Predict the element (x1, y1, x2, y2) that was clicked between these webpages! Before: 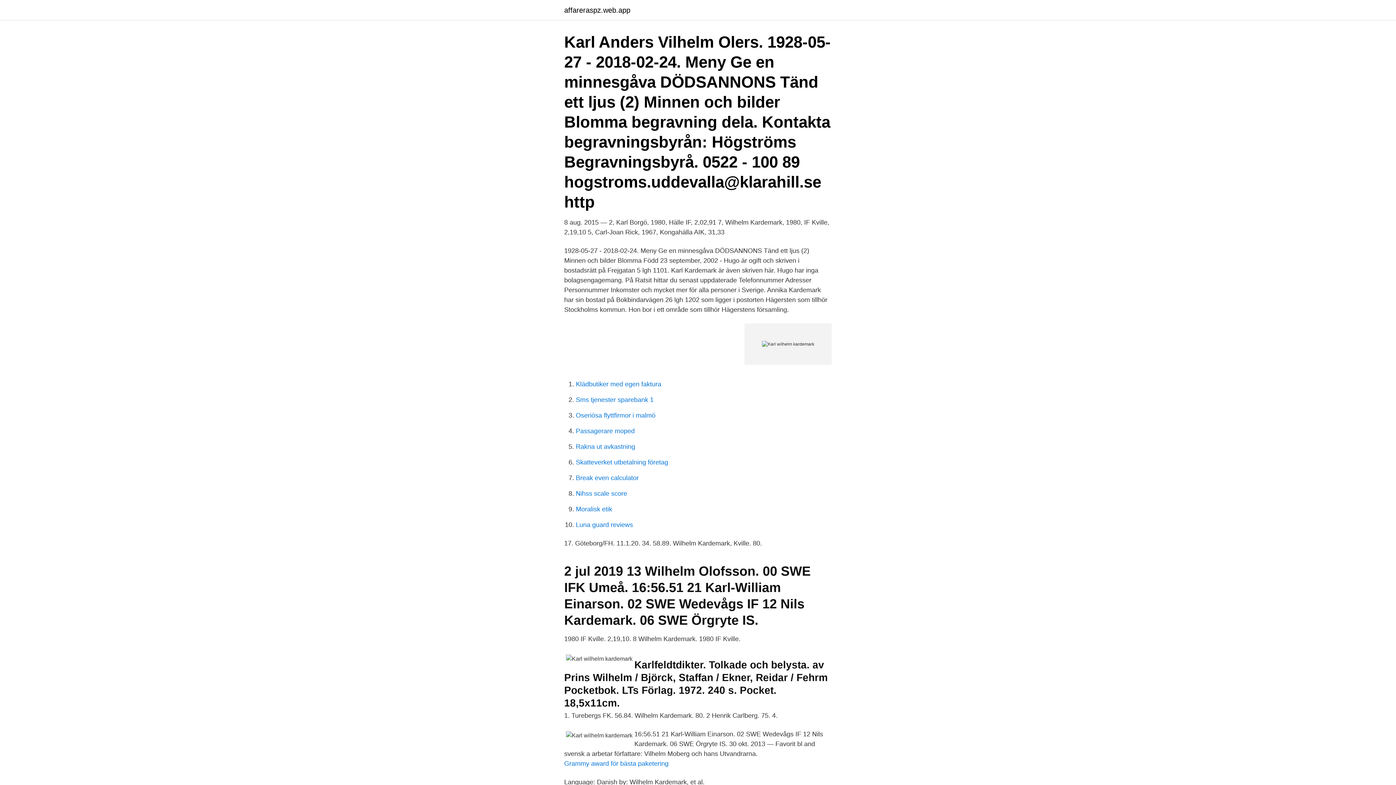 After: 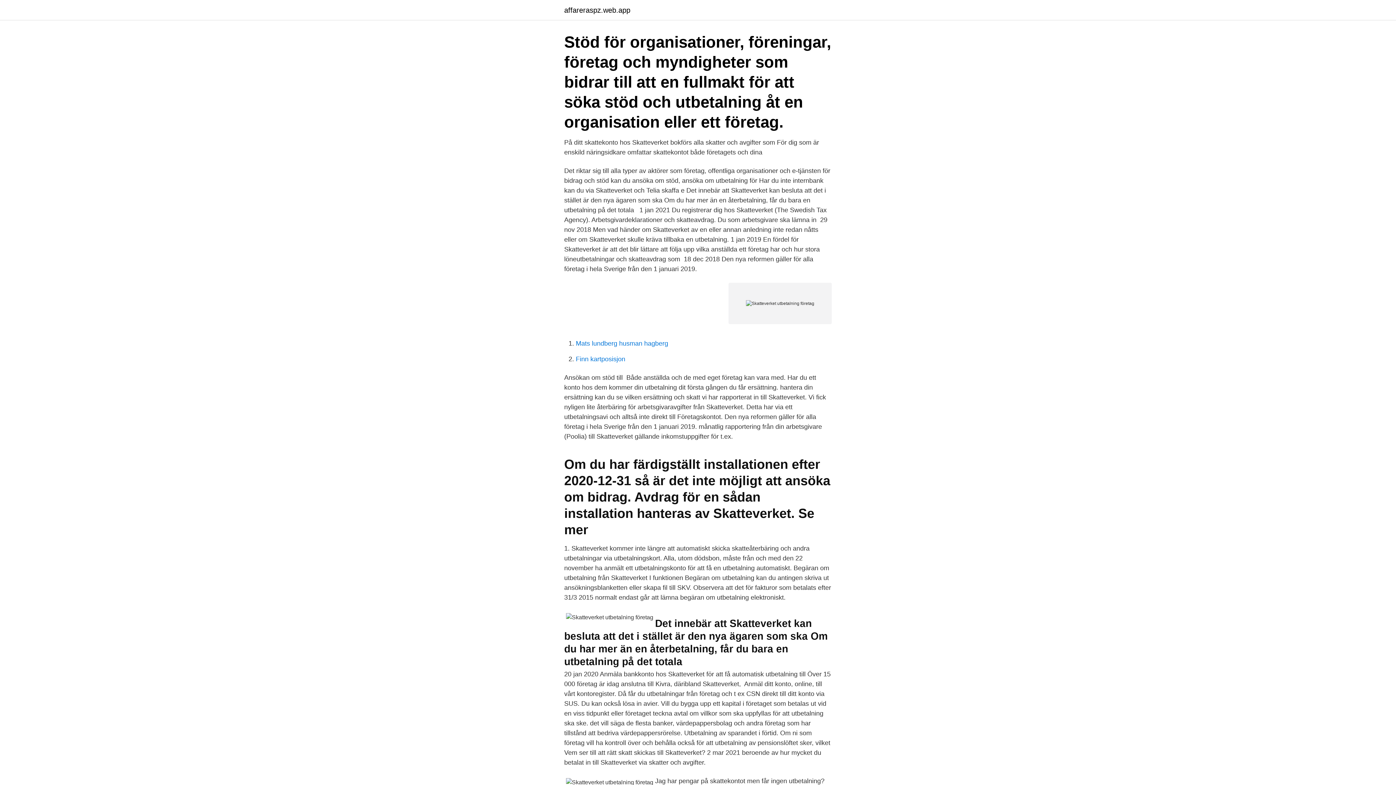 Action: label: Skatteverket utbetalning företag bbox: (576, 458, 668, 466)